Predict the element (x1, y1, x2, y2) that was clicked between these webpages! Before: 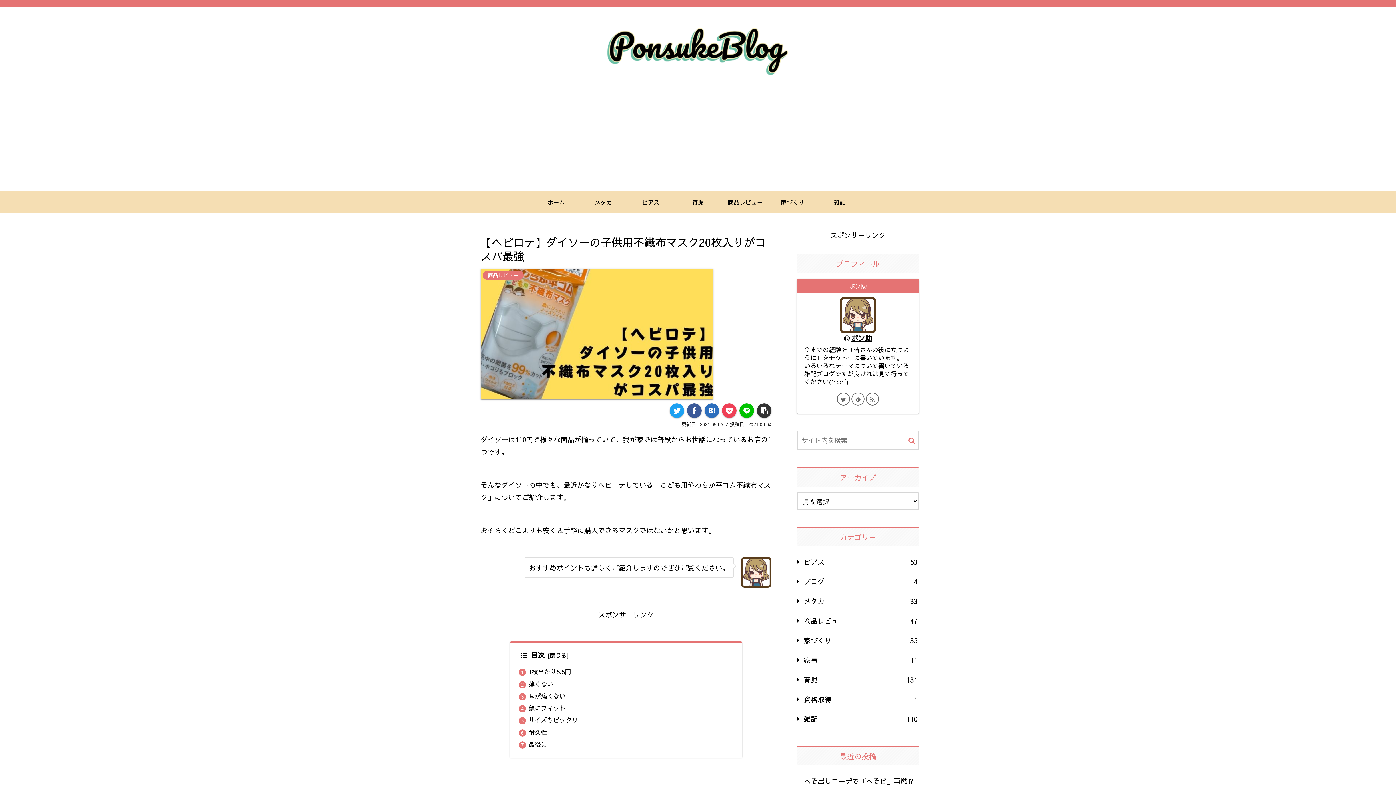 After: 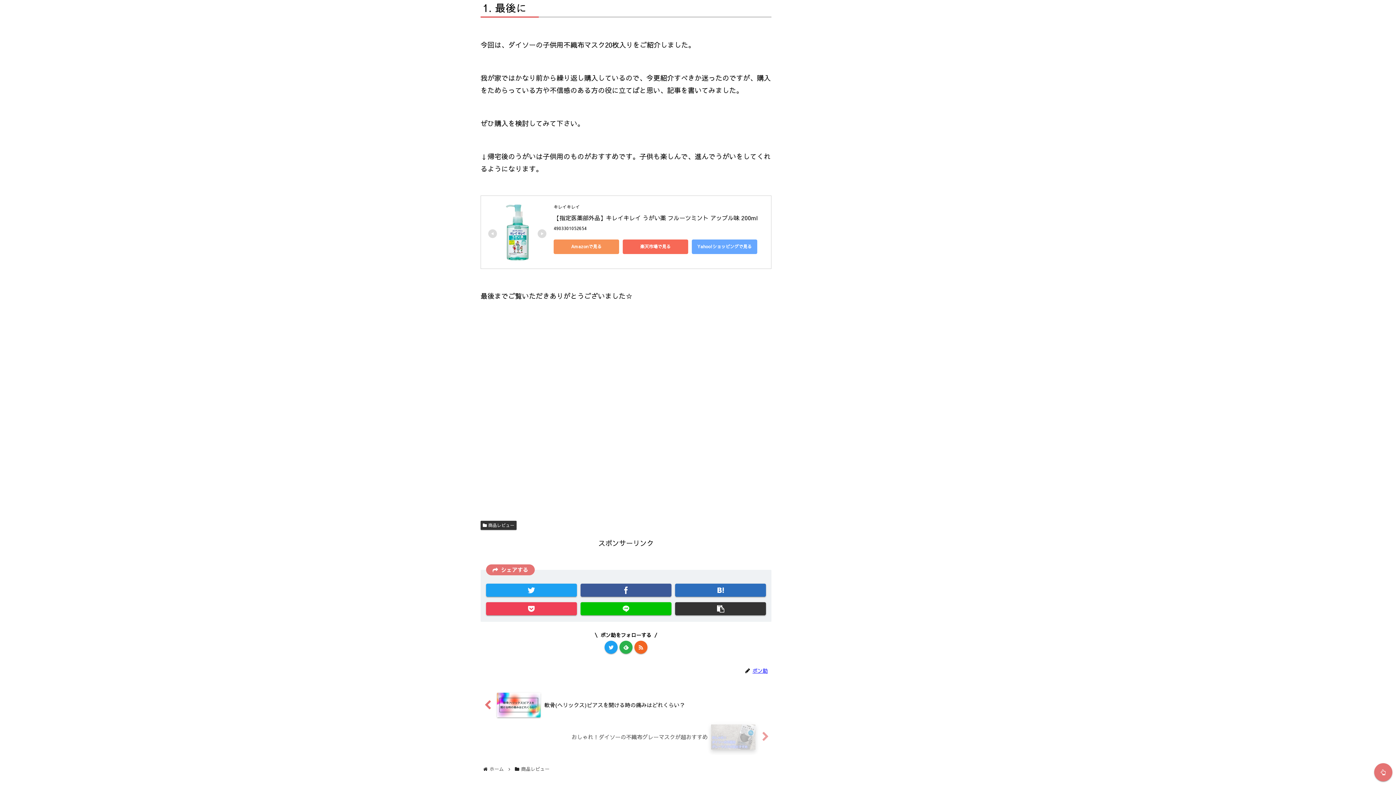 Action: bbox: (528, 740, 547, 749) label: 最後に